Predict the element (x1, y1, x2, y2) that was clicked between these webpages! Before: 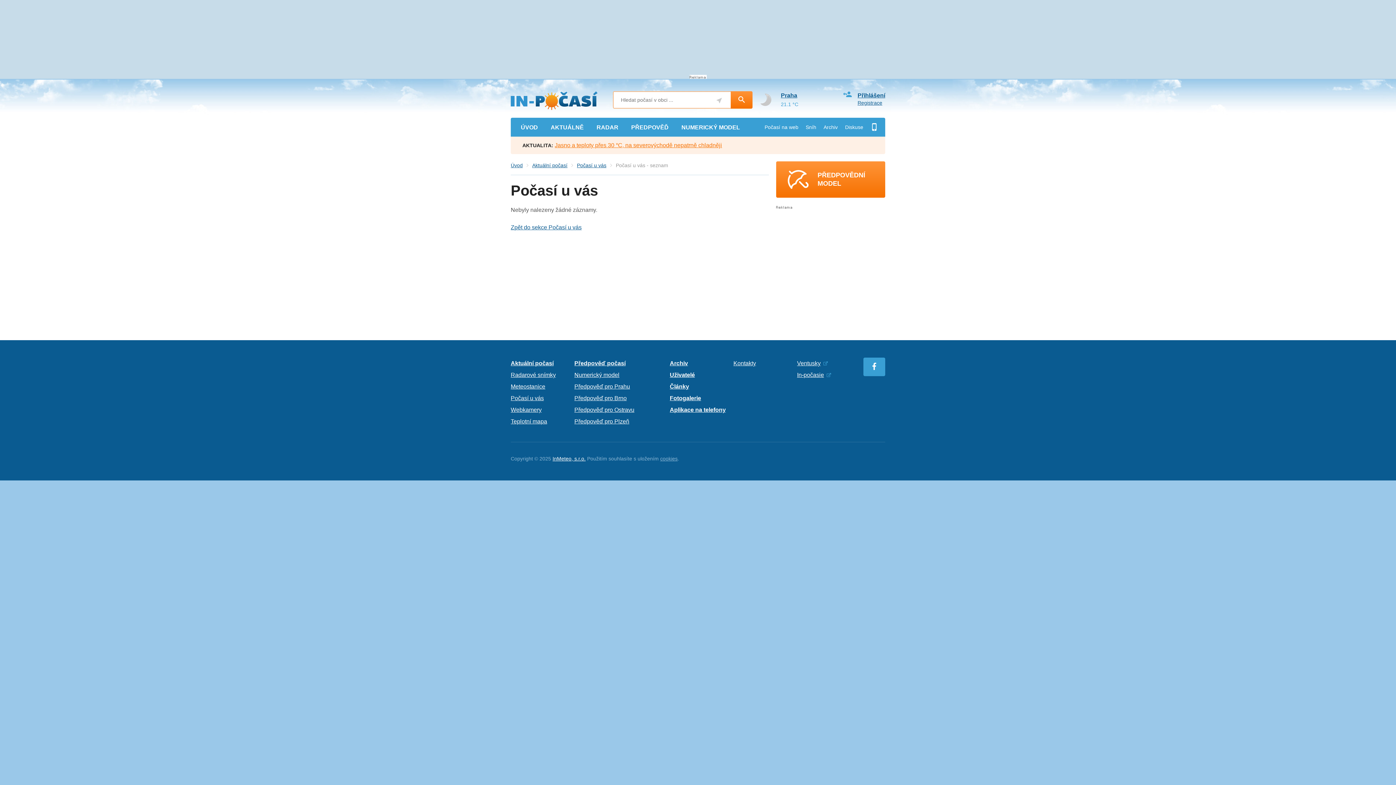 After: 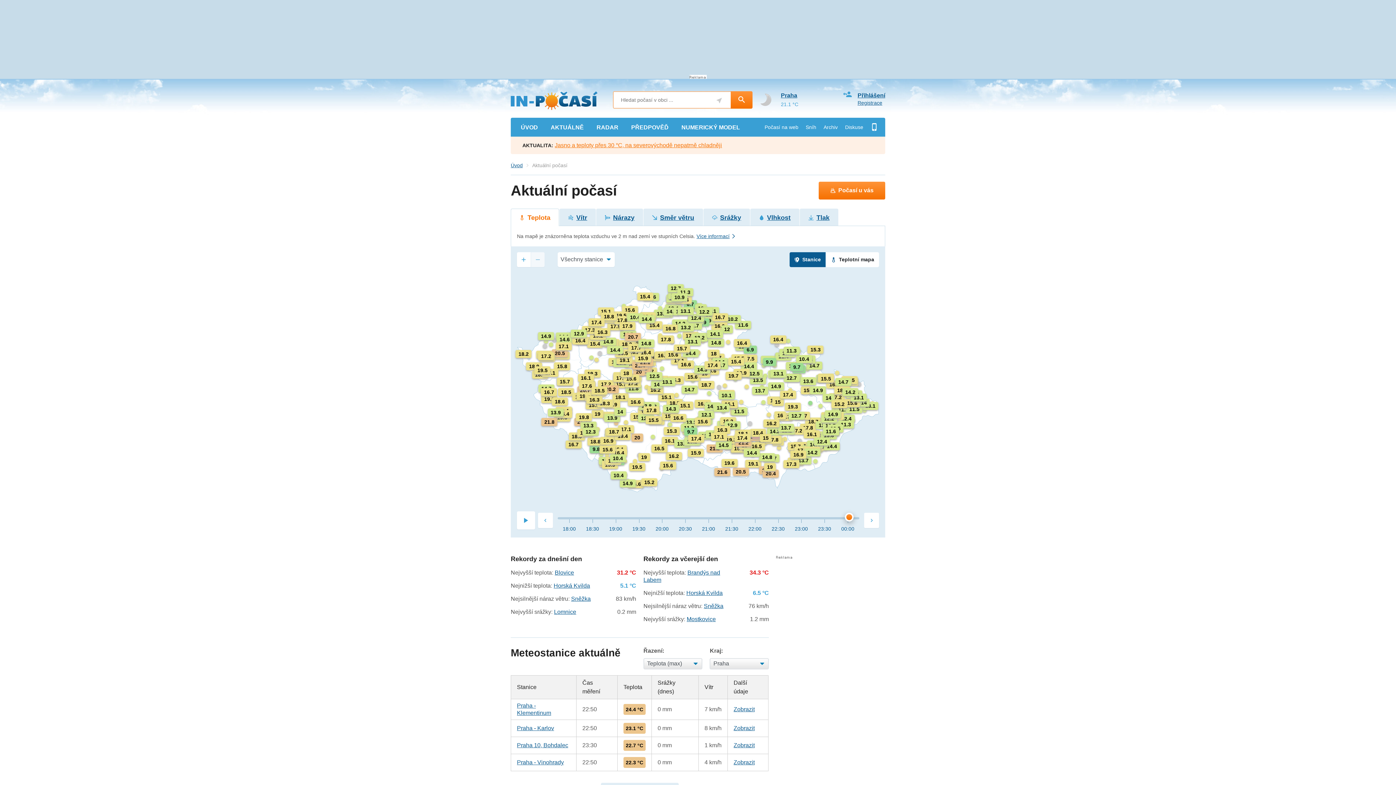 Action: label: Aktuální počasí bbox: (522, 162, 567, 168)